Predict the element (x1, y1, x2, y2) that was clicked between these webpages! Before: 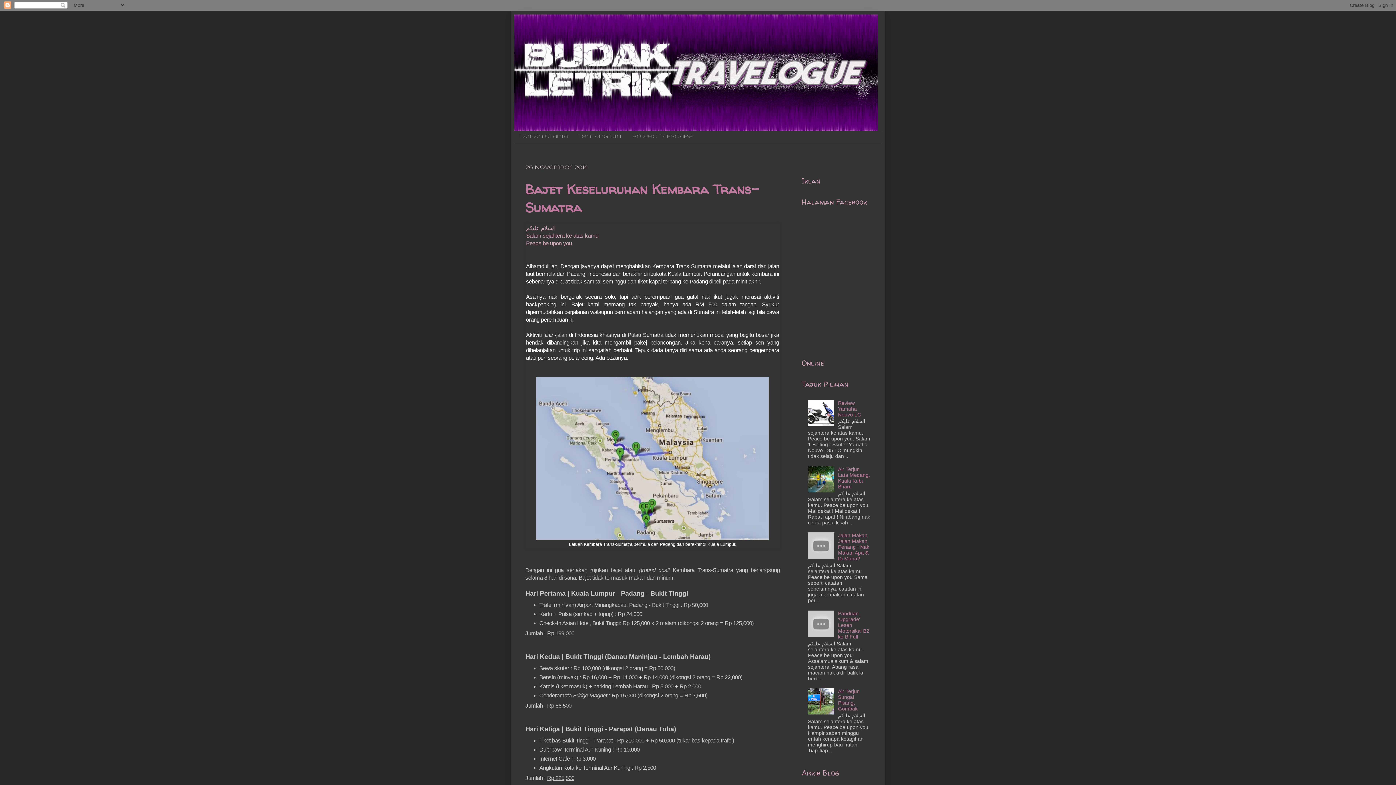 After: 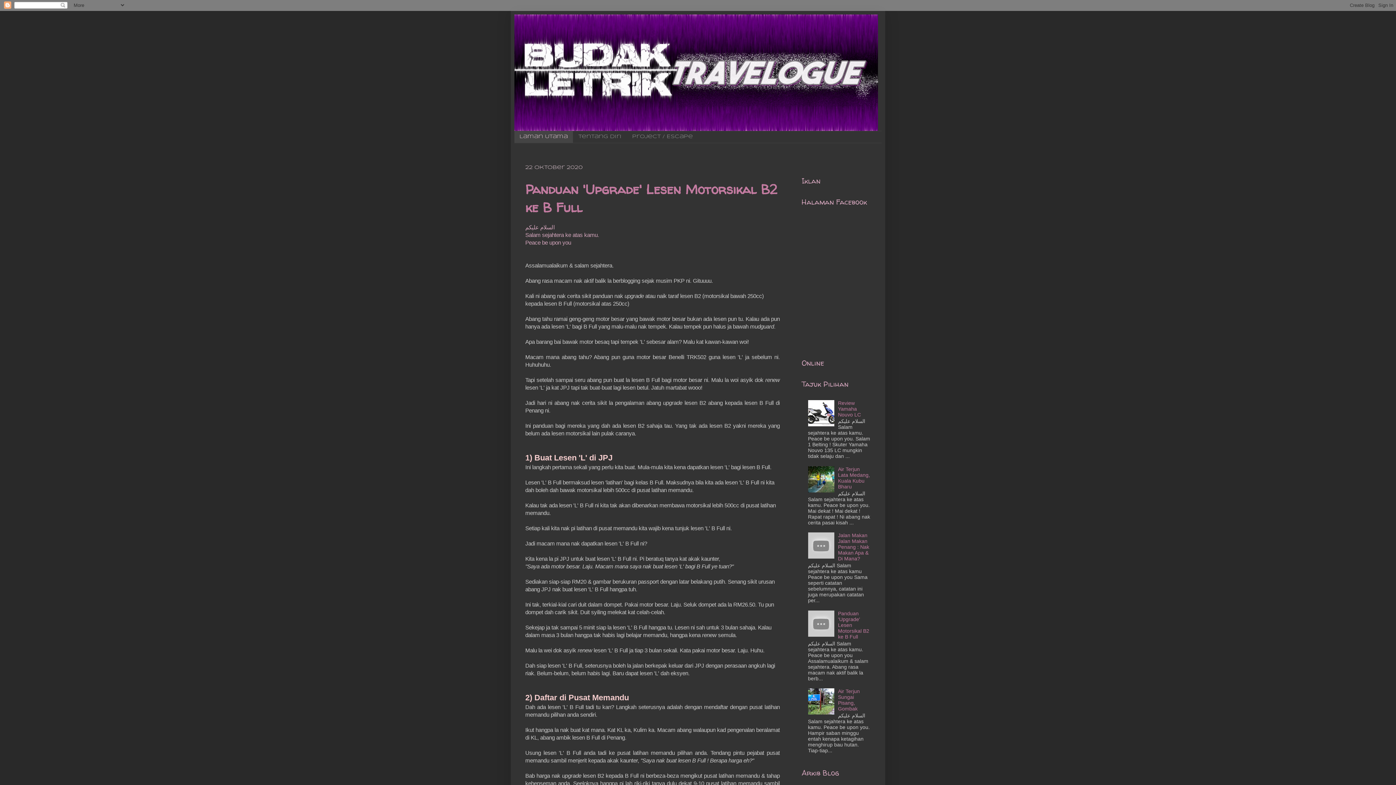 Action: bbox: (514, 14, 881, 130)